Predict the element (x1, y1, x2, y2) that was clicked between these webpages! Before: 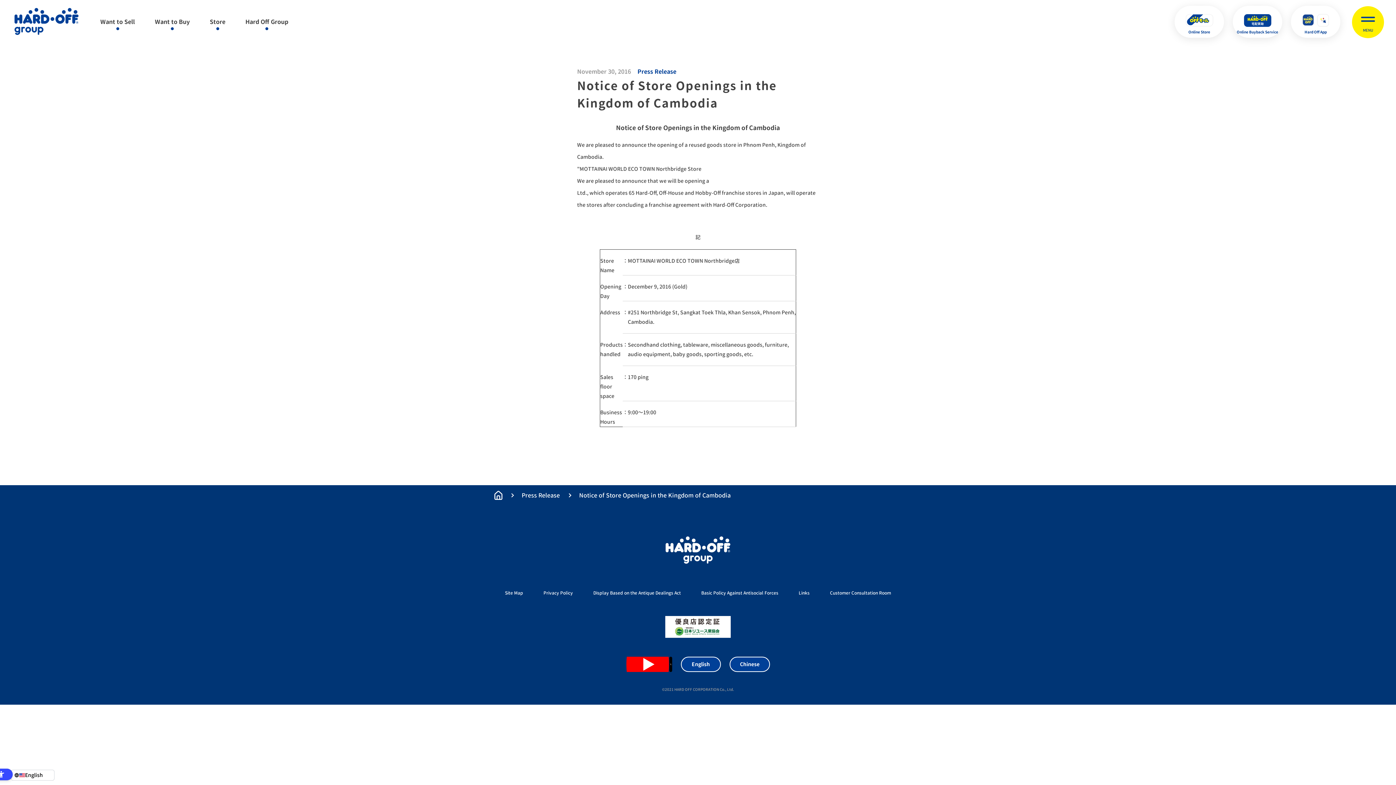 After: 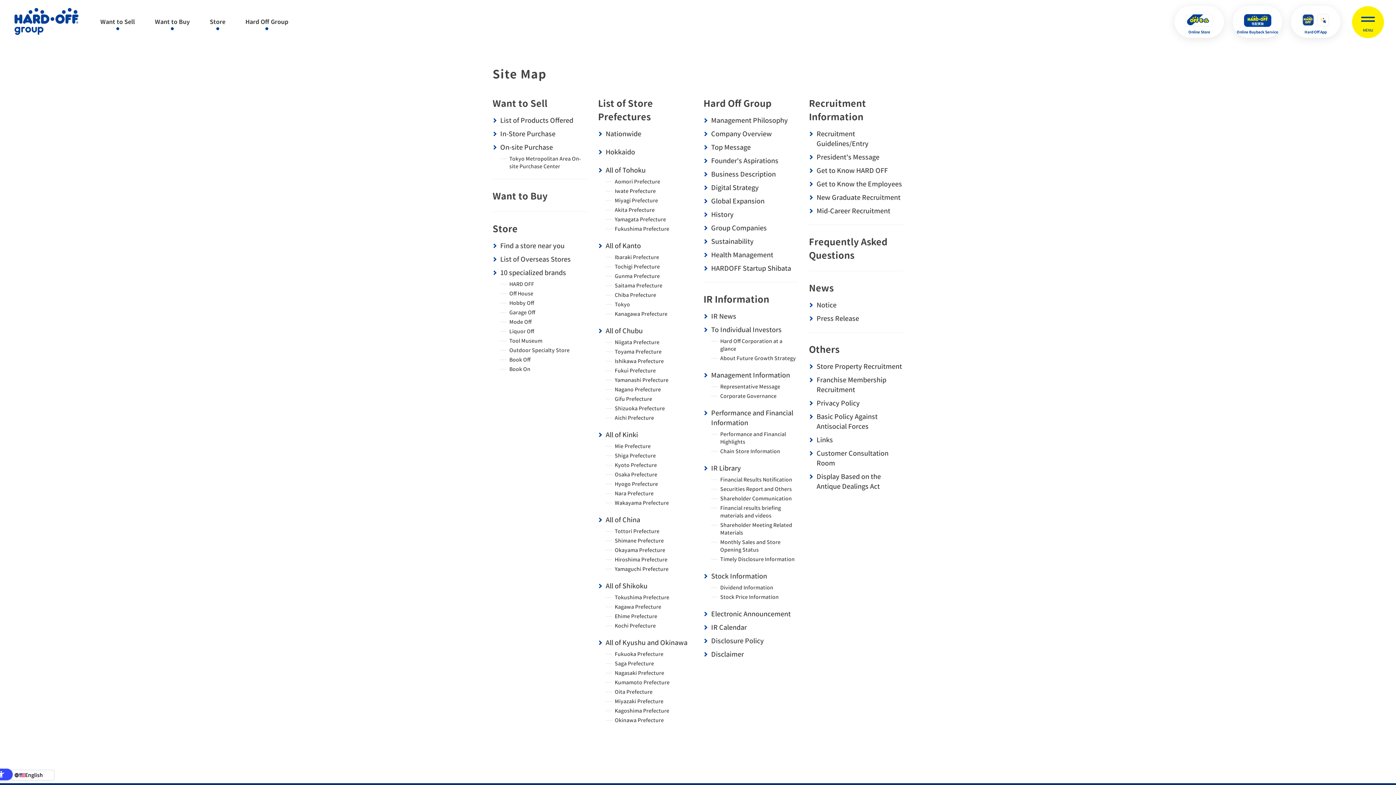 Action: label: サイトマップ bbox: (536, 567, 562, 575)